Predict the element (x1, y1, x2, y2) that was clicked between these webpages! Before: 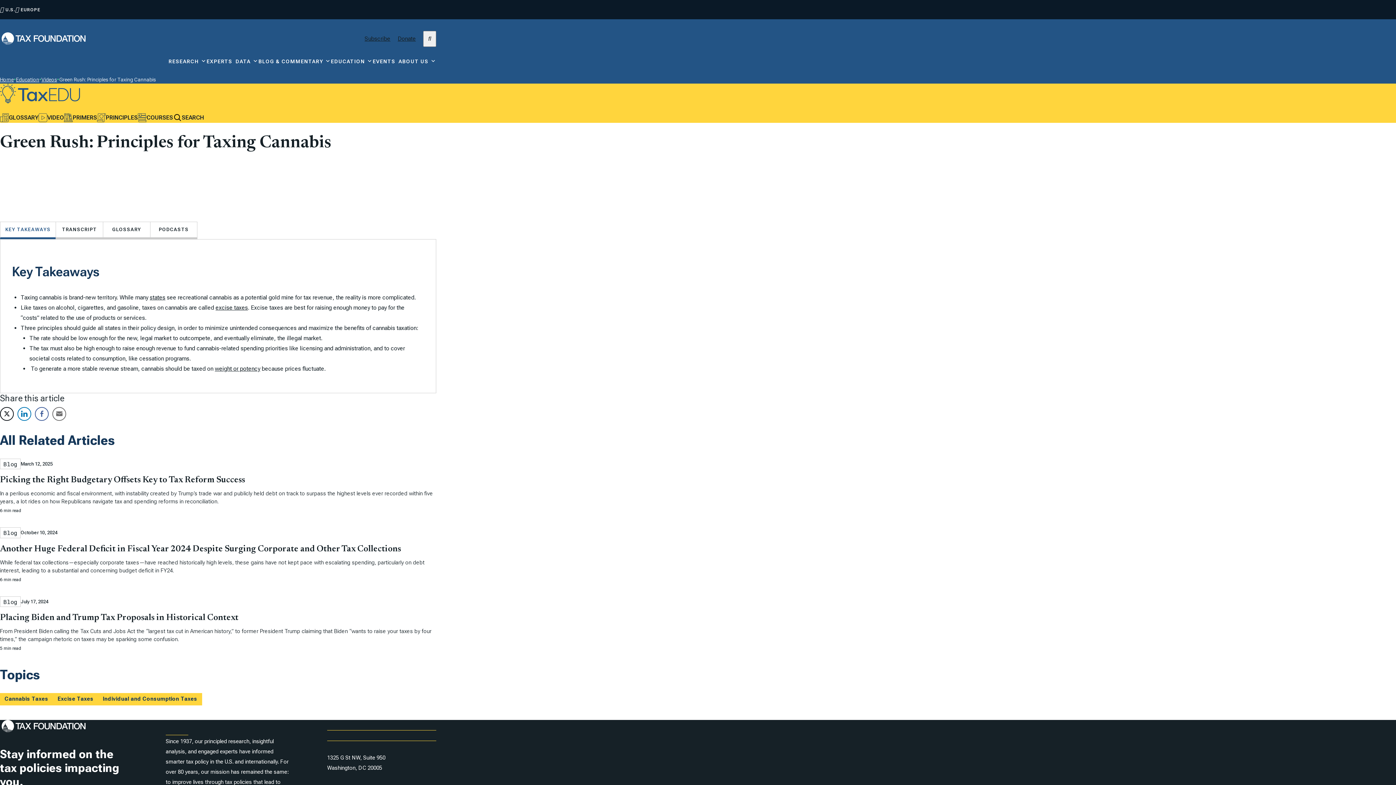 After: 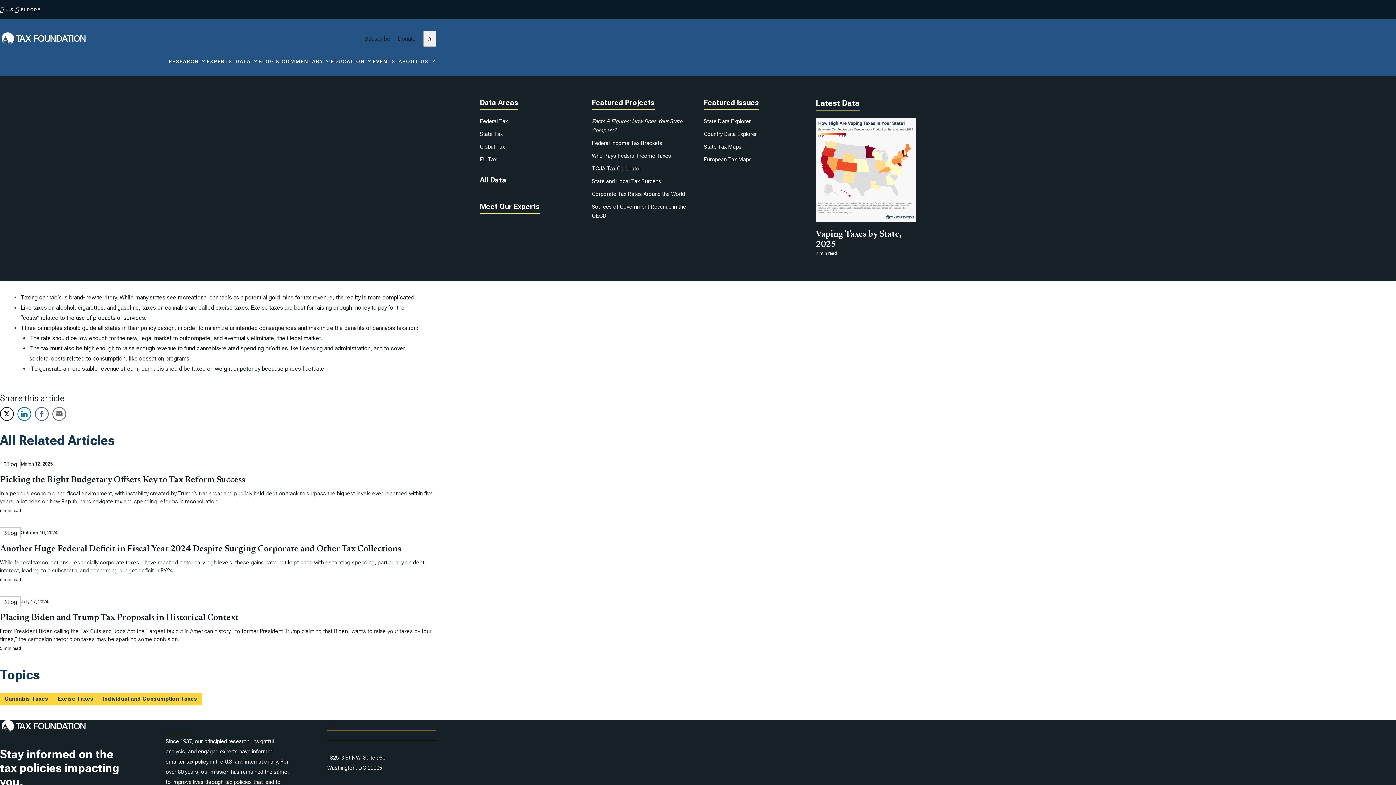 Action: bbox: (235, 58, 258, 76) label: DATA